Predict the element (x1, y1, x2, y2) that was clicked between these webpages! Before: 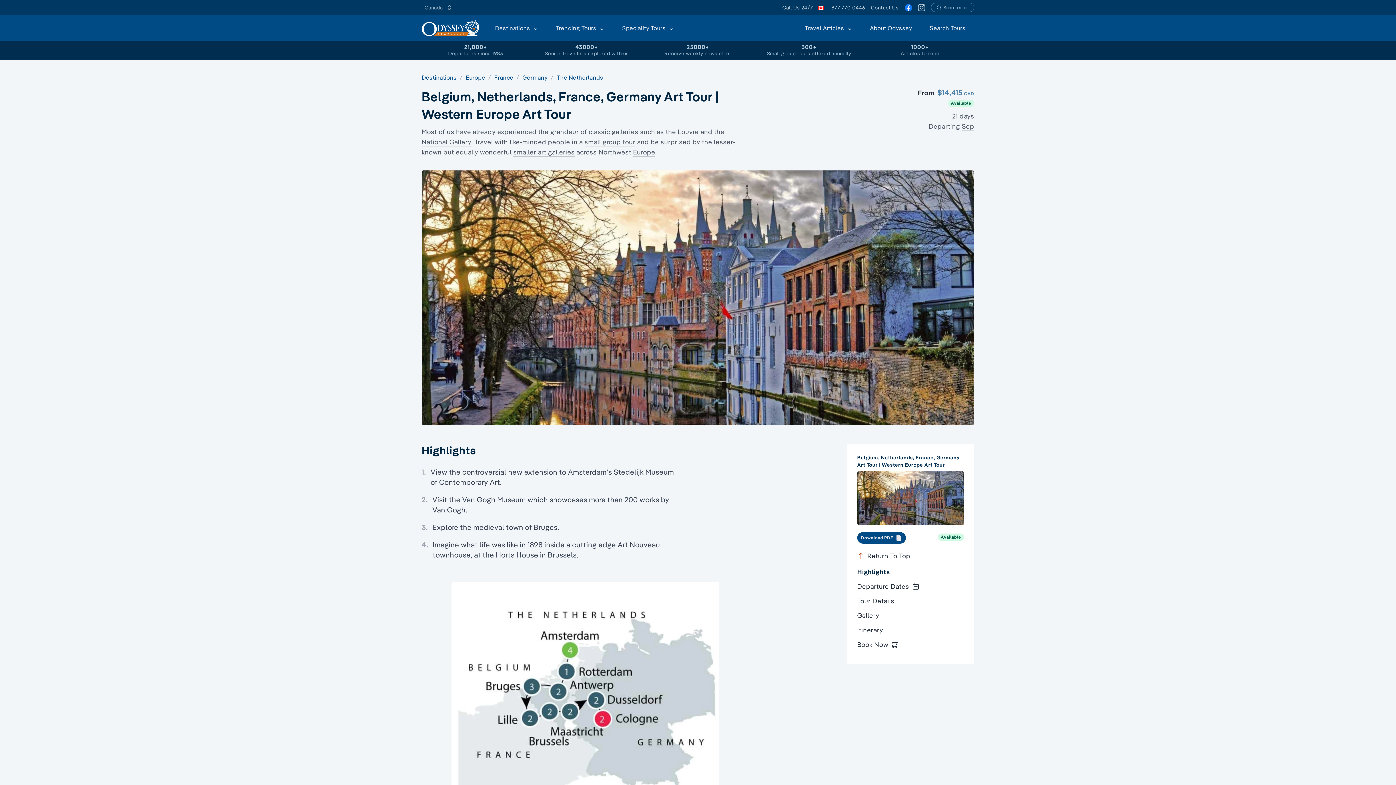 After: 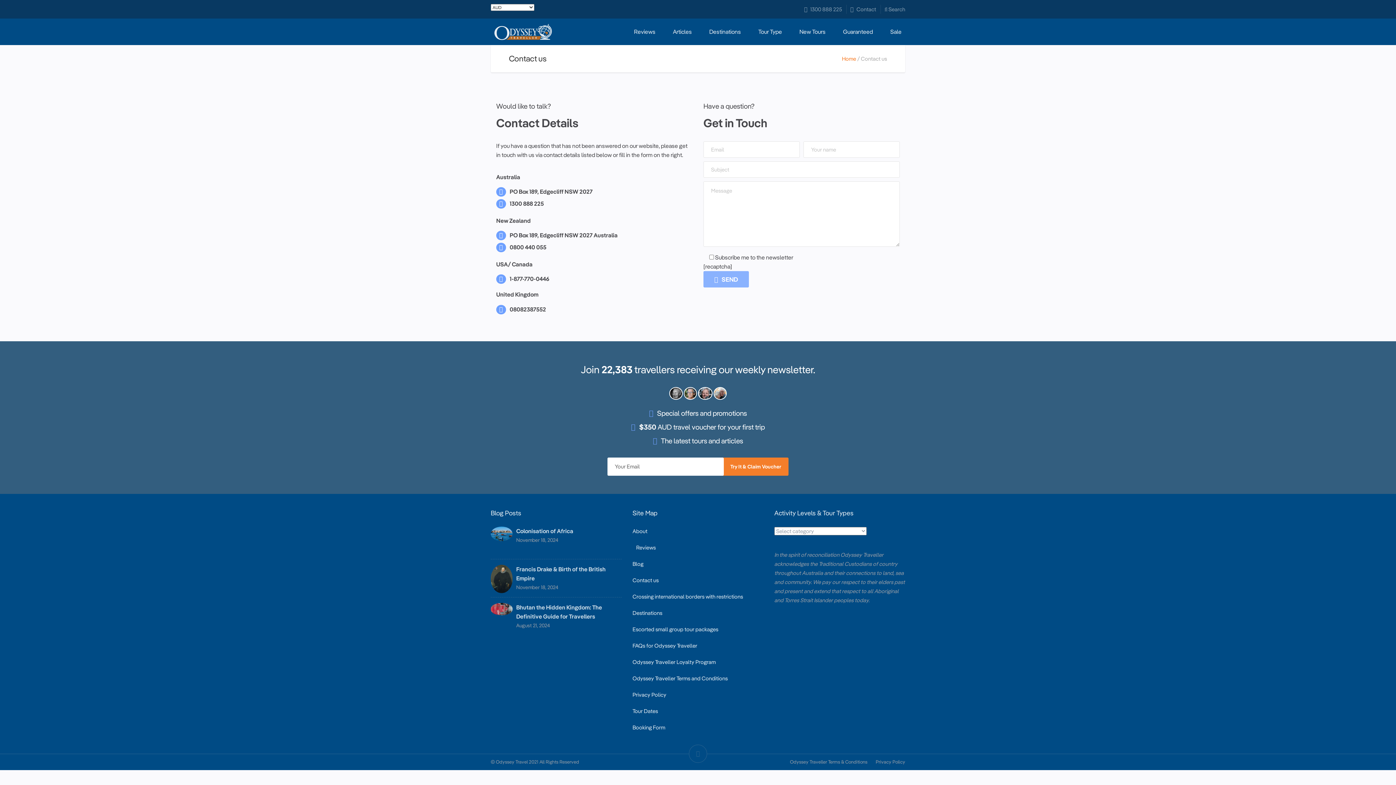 Action: label: Contact Us bbox: (871, 3, 899, 11)